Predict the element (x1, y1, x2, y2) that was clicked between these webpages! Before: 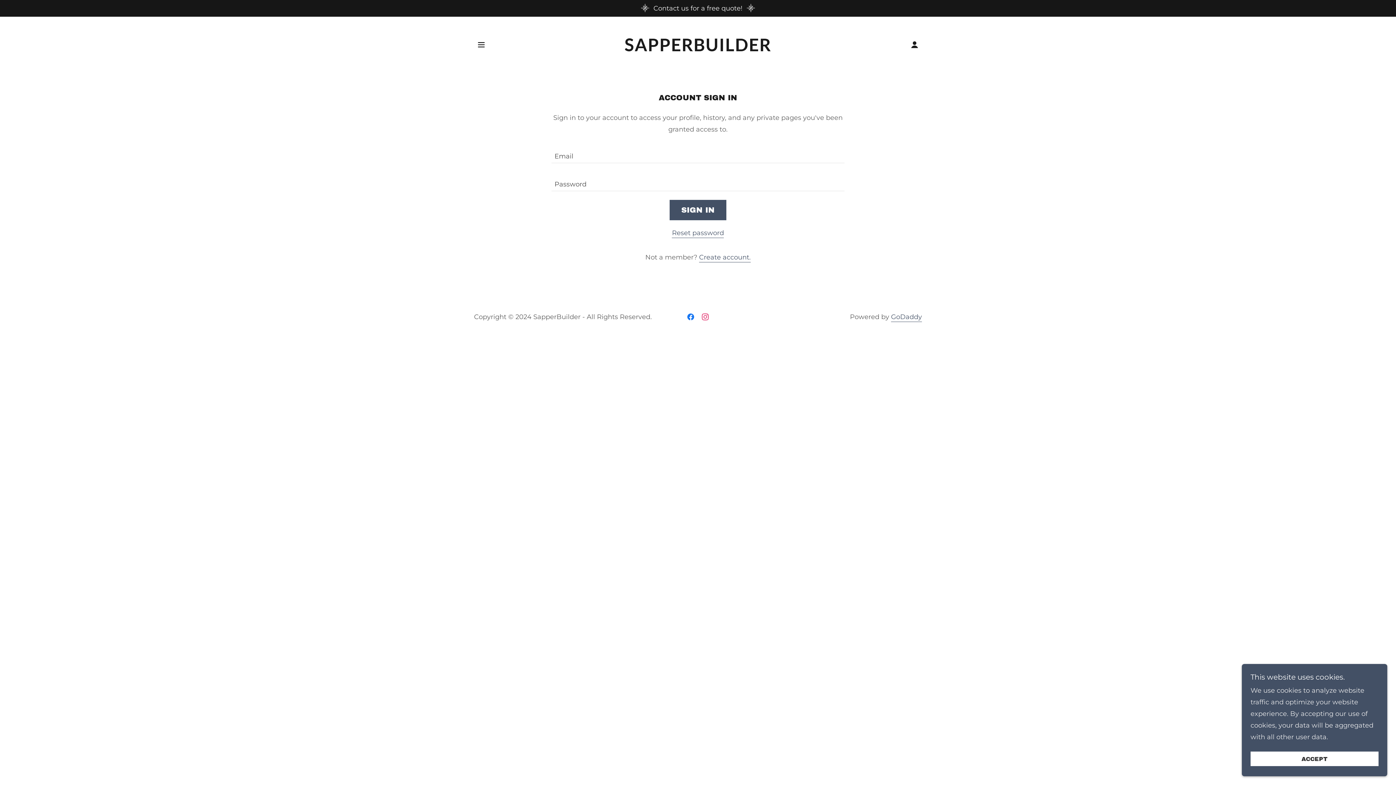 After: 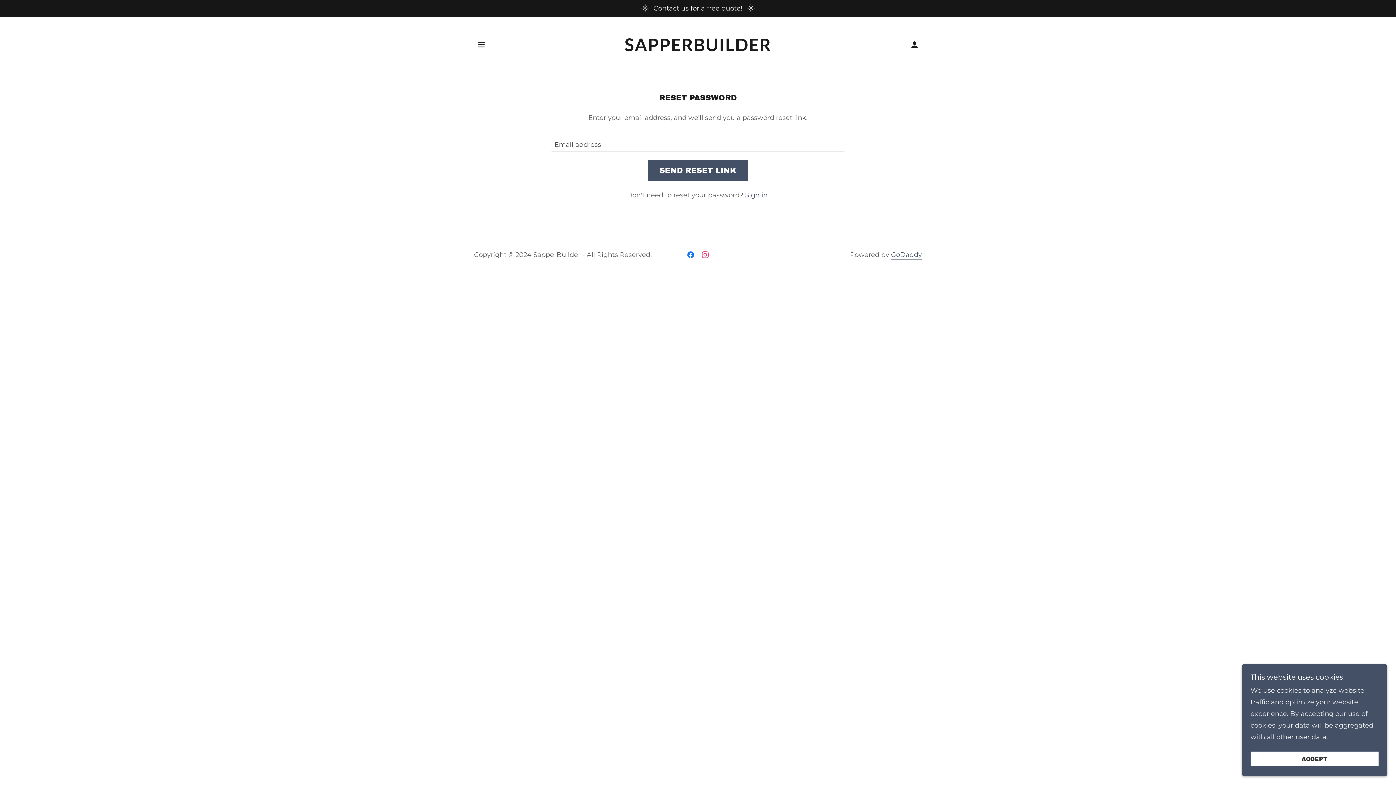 Action: label: Reset password bbox: (672, 229, 724, 238)